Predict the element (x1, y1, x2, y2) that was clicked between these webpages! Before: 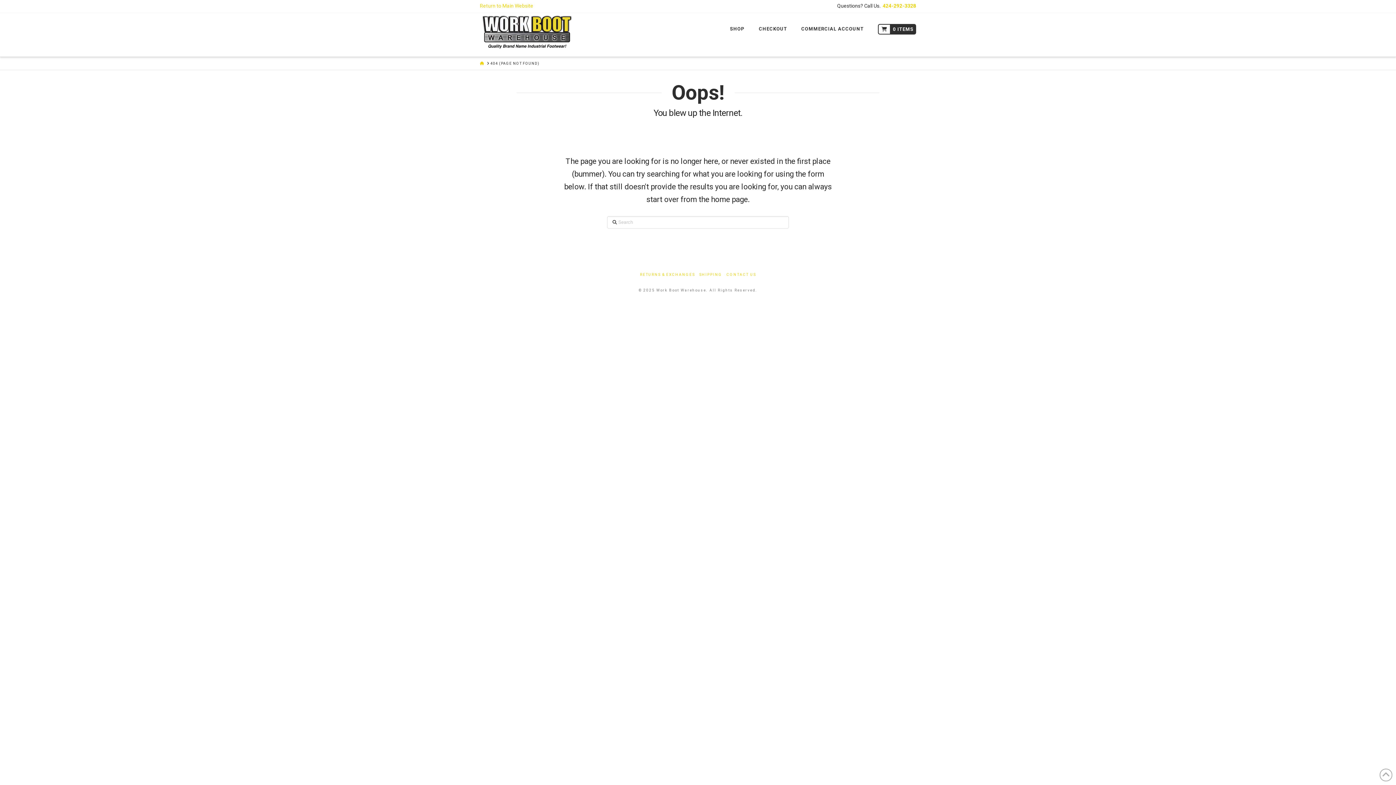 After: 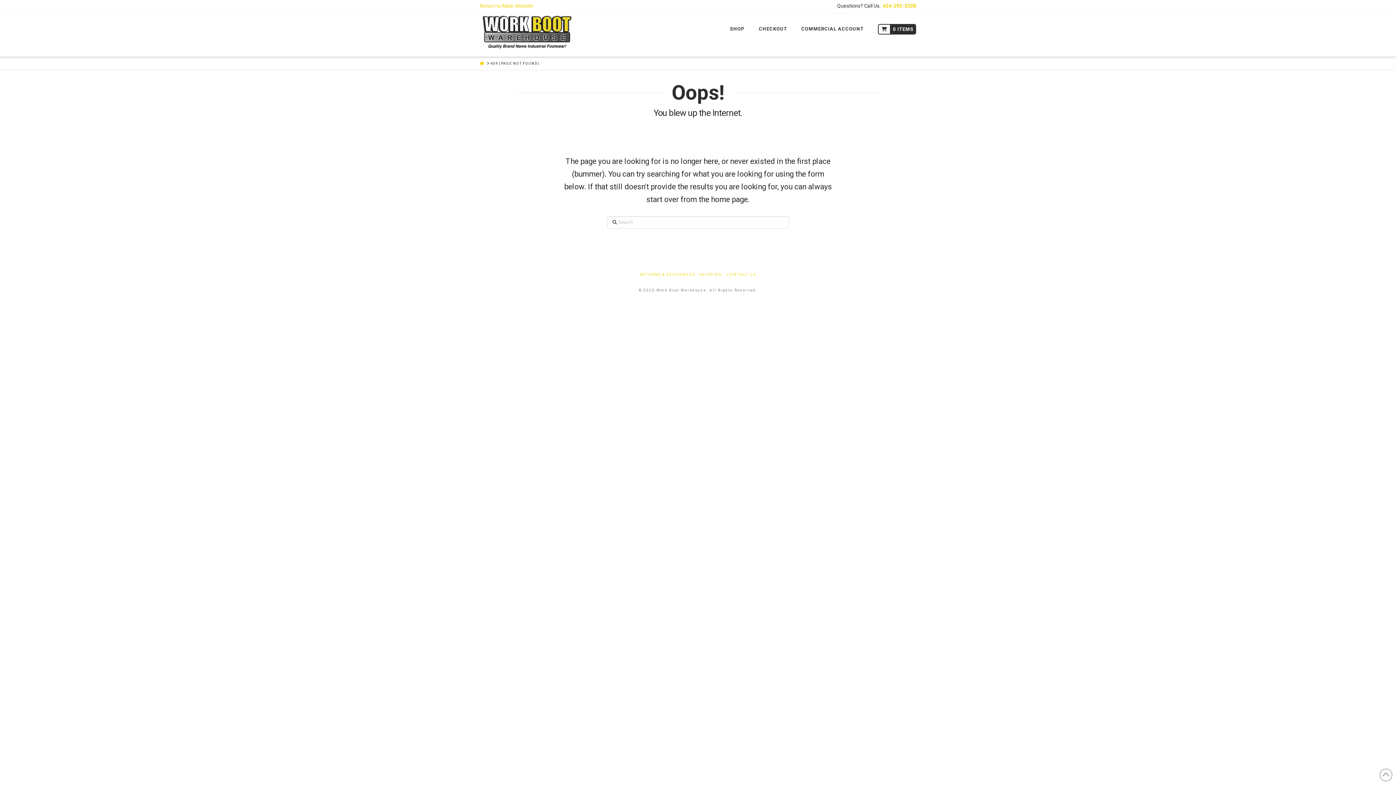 Action: label: 404 (PAGE NOT FOUND) bbox: (490, 60, 539, 66)